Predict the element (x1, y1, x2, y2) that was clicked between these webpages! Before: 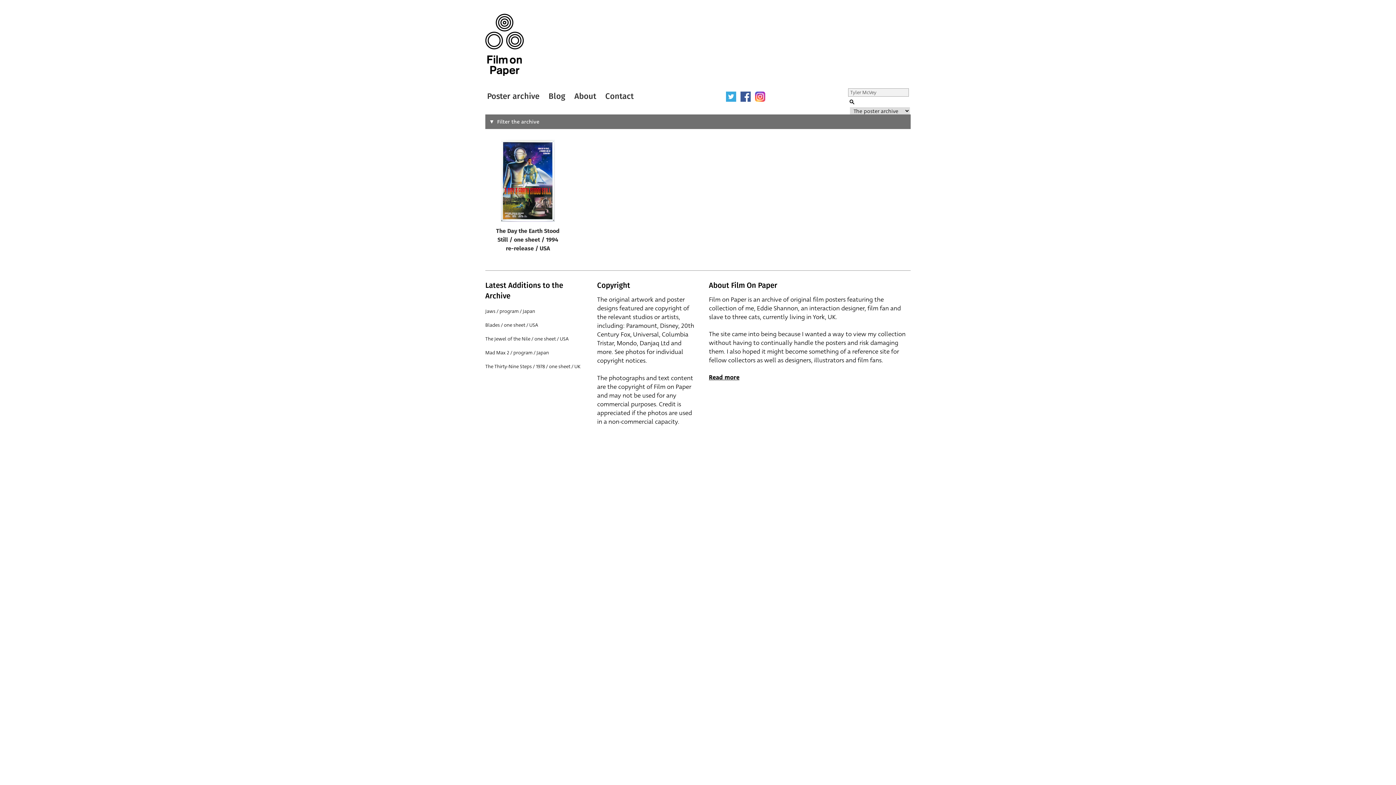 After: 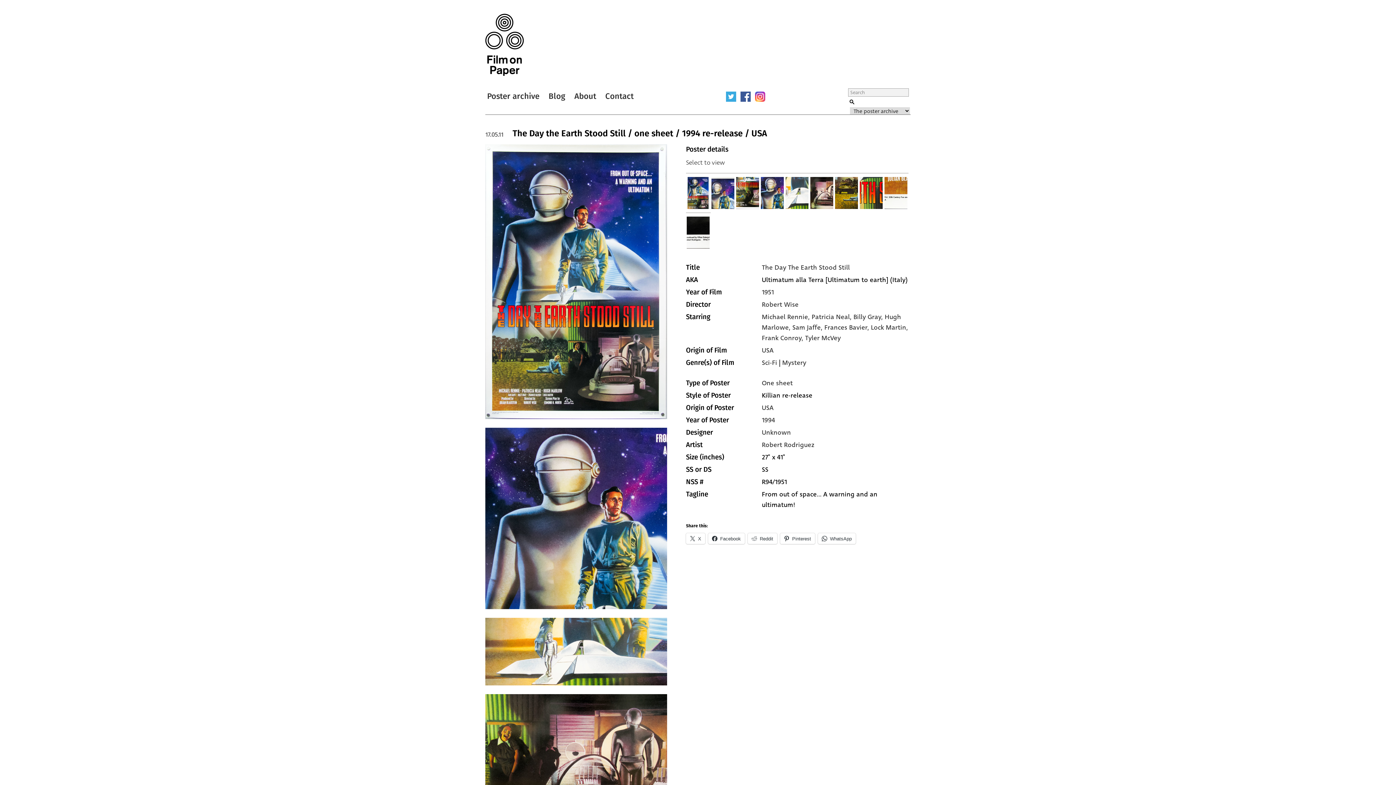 Action: bbox: (496, 228, 559, 252) label: The Day the Earth Stood Still / one sheet / 1994 re-release / USA